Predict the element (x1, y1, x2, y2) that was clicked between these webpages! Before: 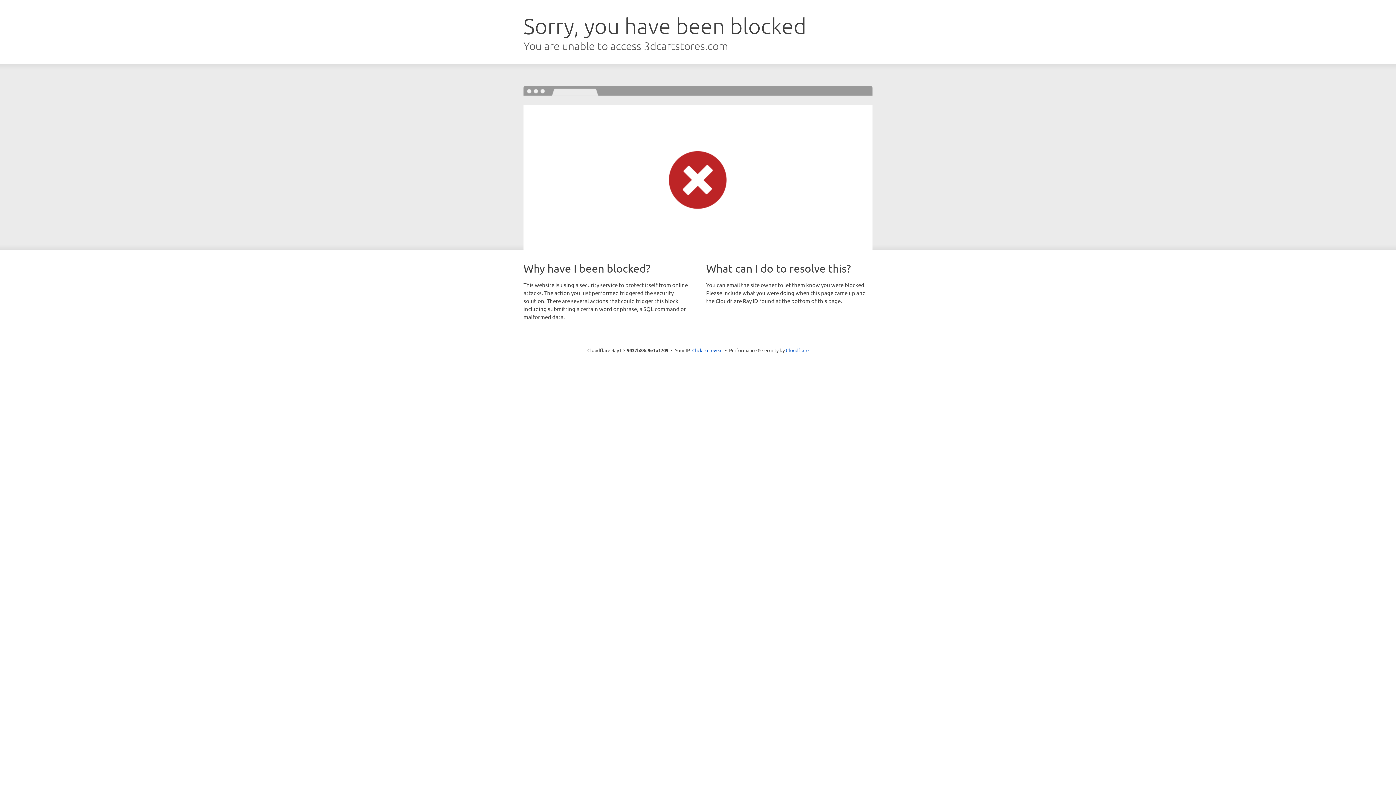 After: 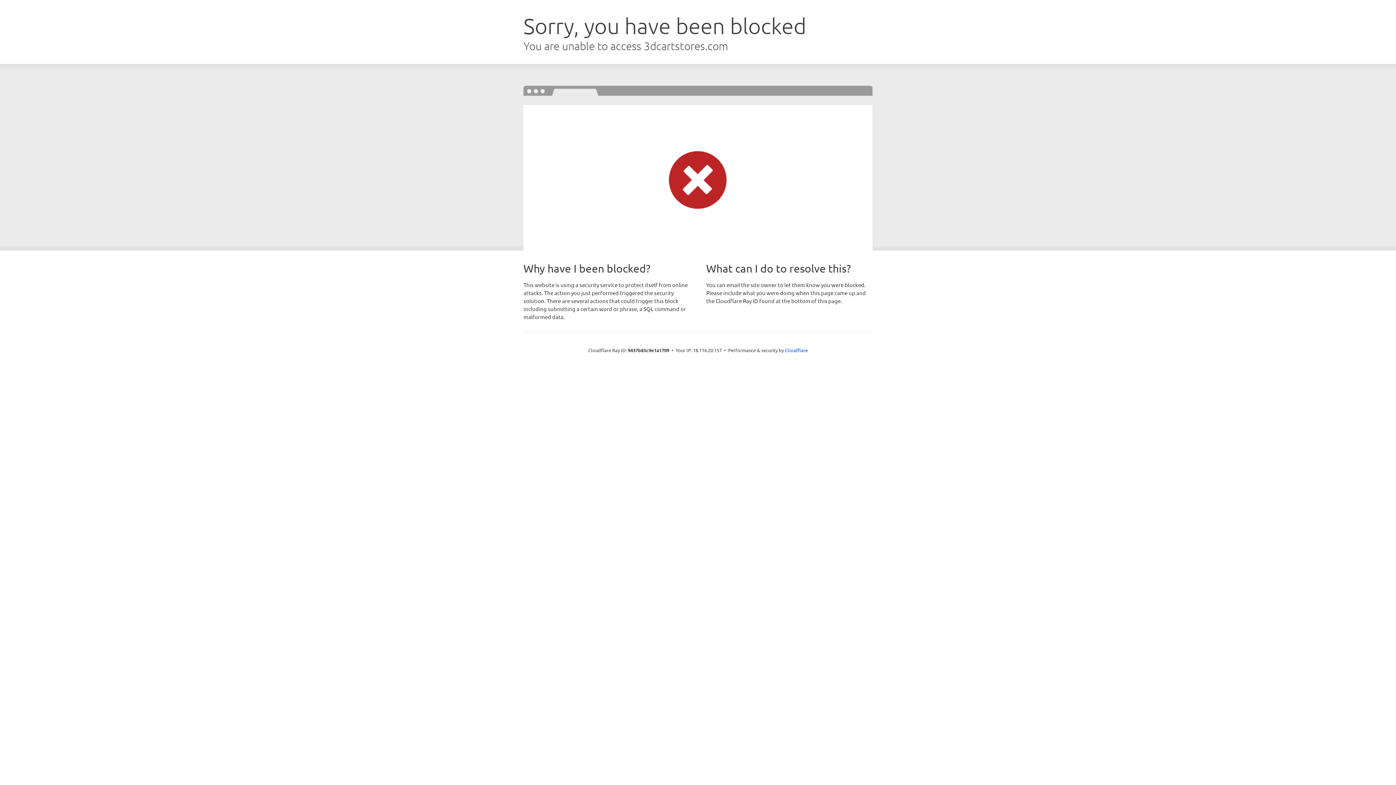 Action: bbox: (692, 346, 722, 353) label: Click to reveal